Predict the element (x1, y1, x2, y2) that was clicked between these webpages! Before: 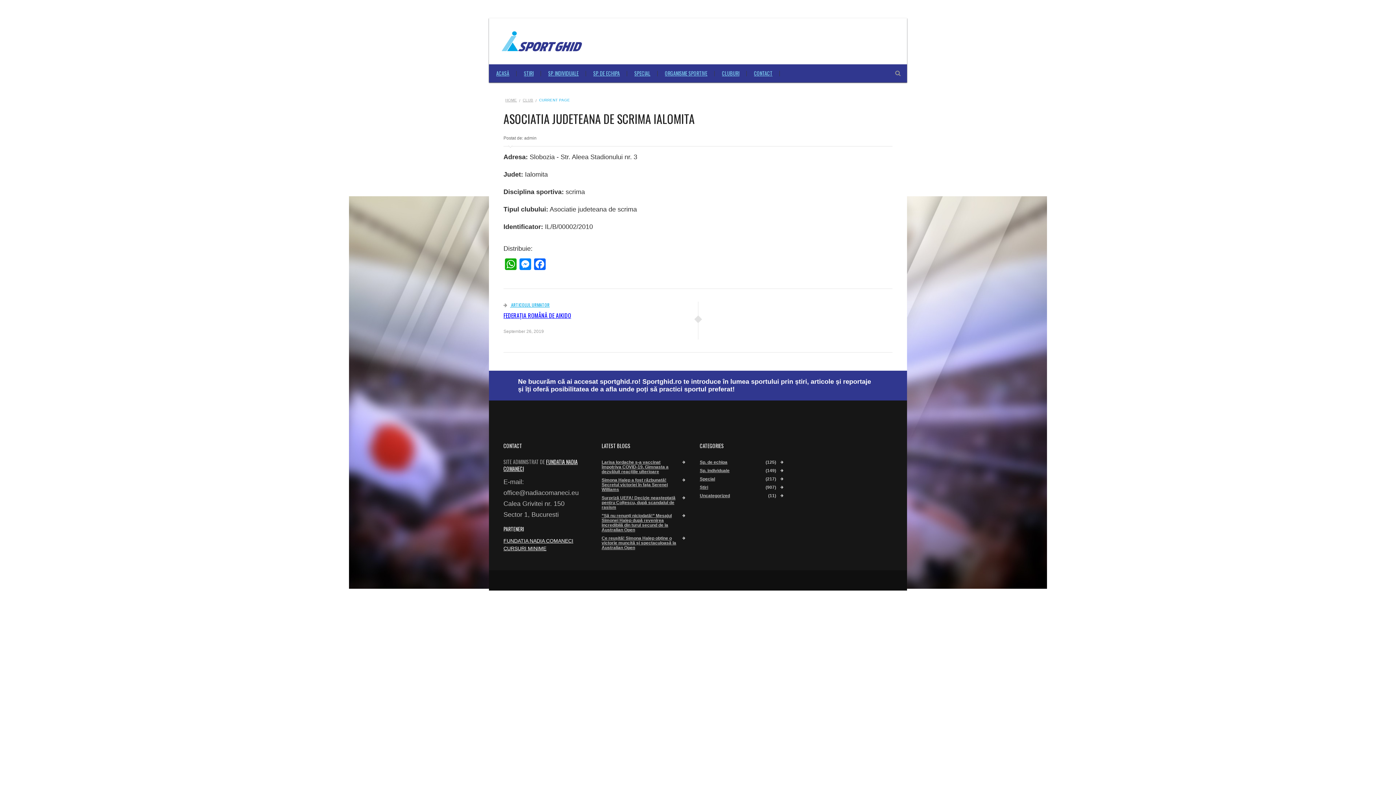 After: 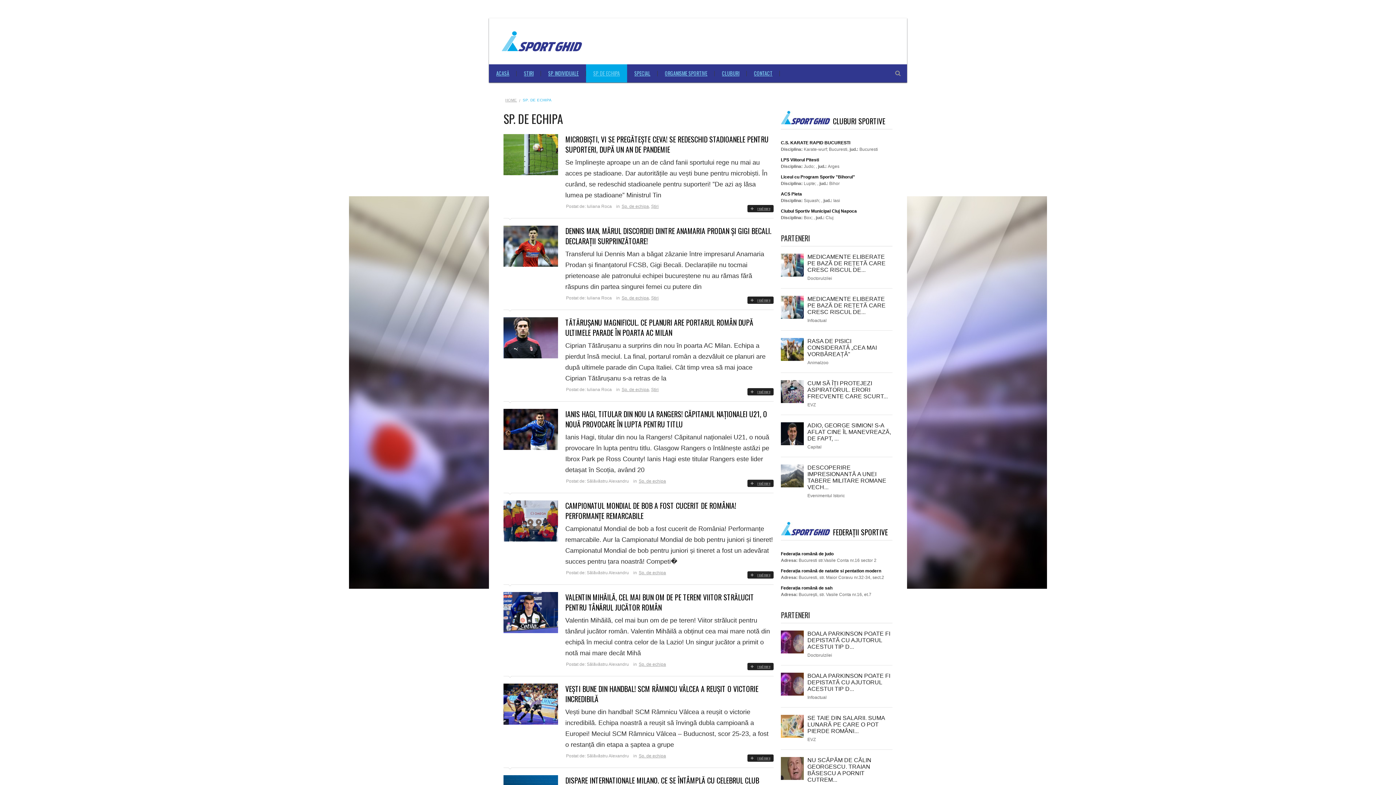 Action: bbox: (700, 460, 727, 465) label: Sp. de echipa